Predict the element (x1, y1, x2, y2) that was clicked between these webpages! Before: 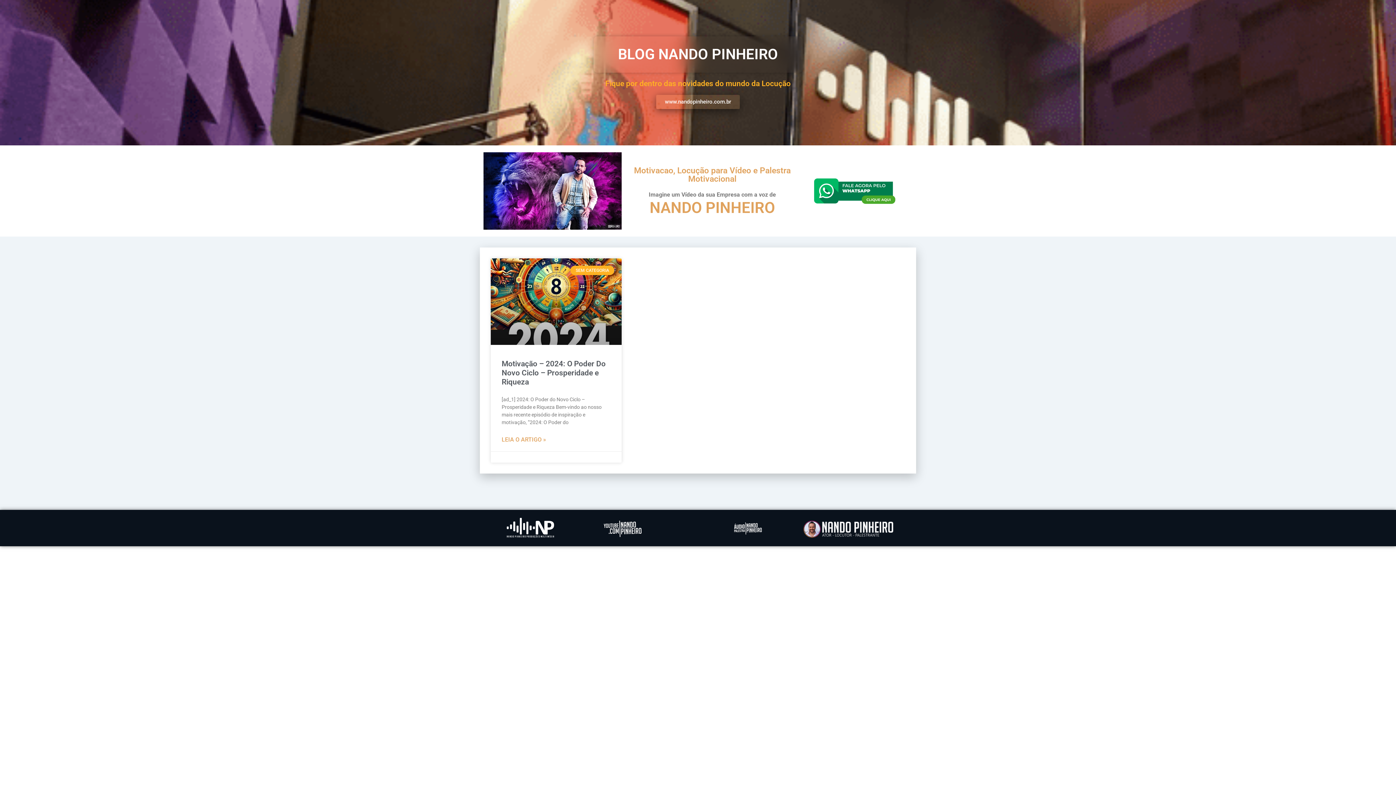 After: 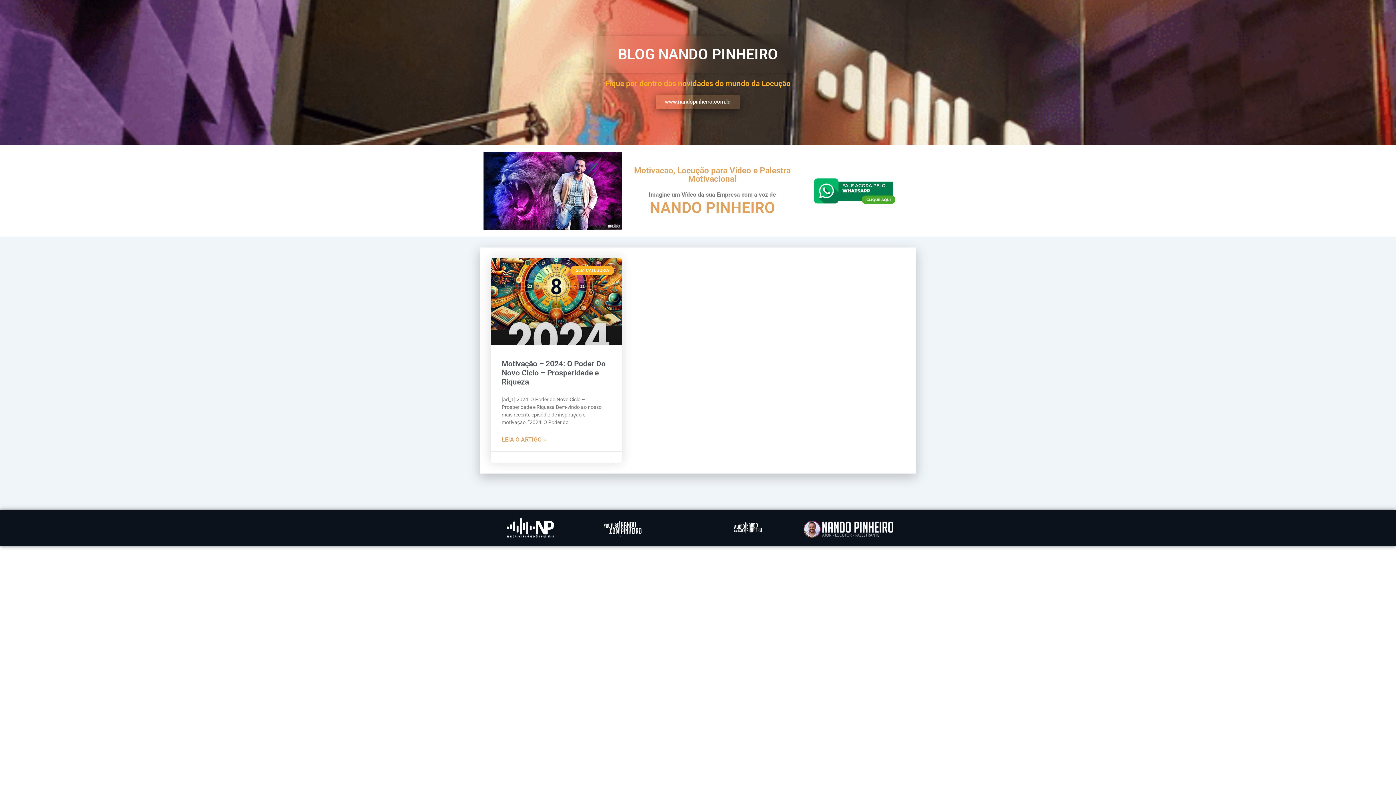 Action: bbox: (490, 258, 621, 344)